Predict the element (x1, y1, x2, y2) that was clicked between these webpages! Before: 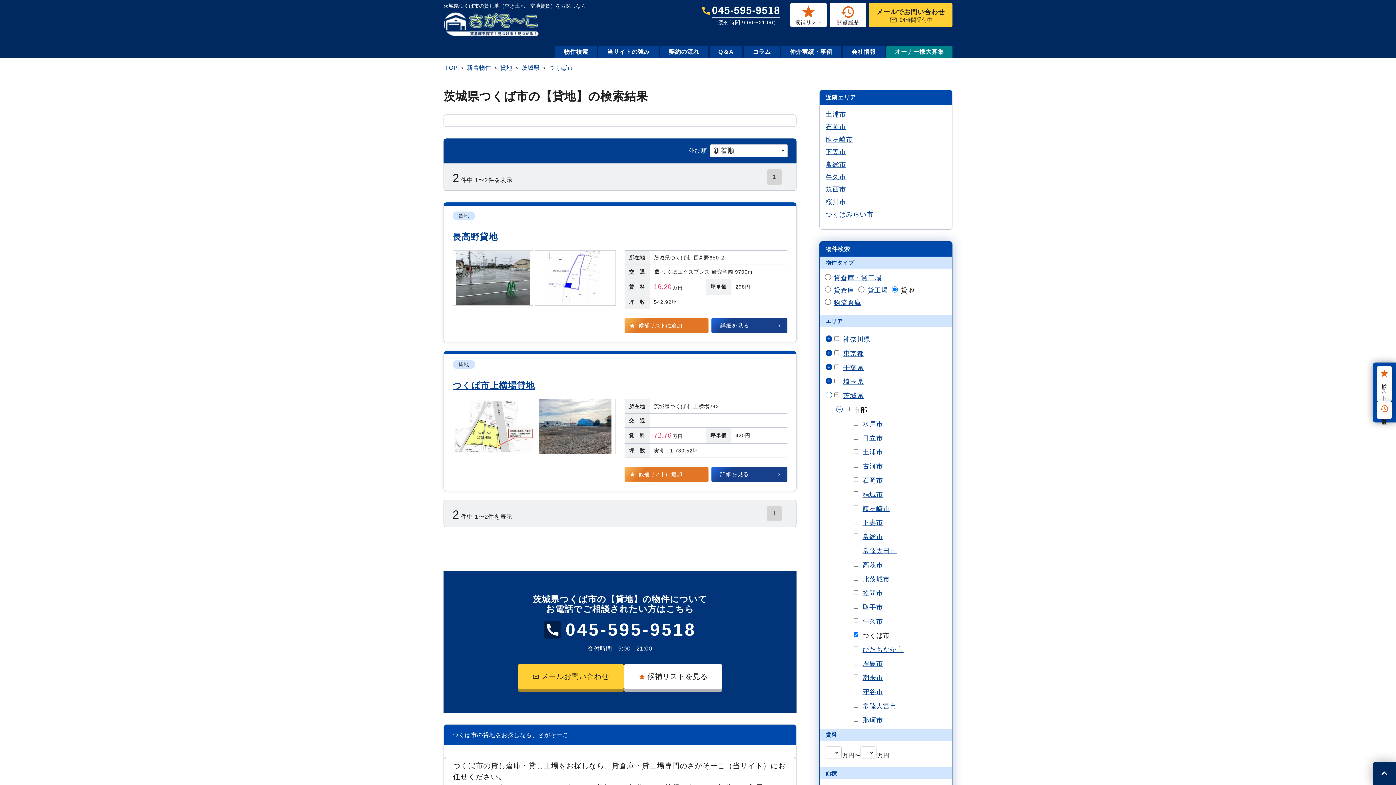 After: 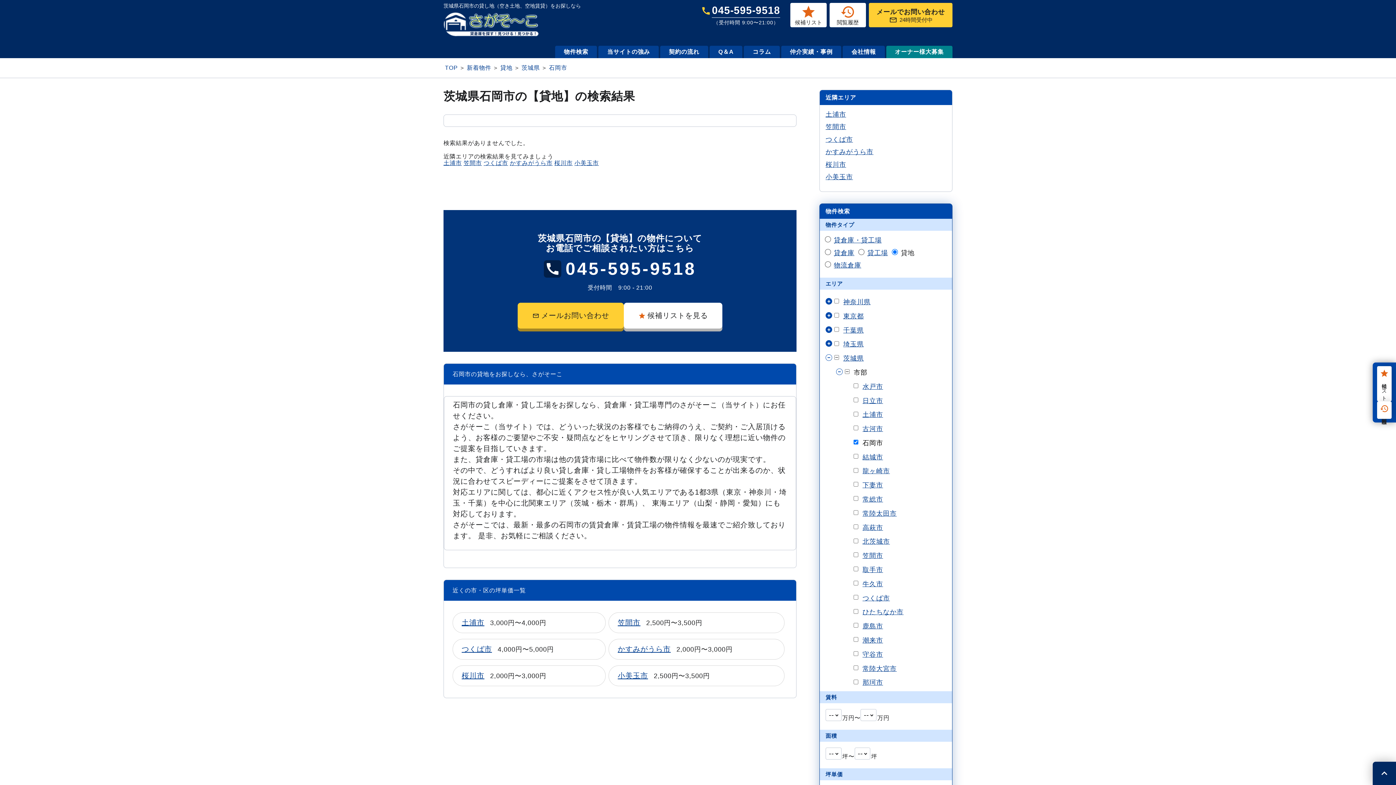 Action: bbox: (825, 123, 943, 130) label: 石岡市